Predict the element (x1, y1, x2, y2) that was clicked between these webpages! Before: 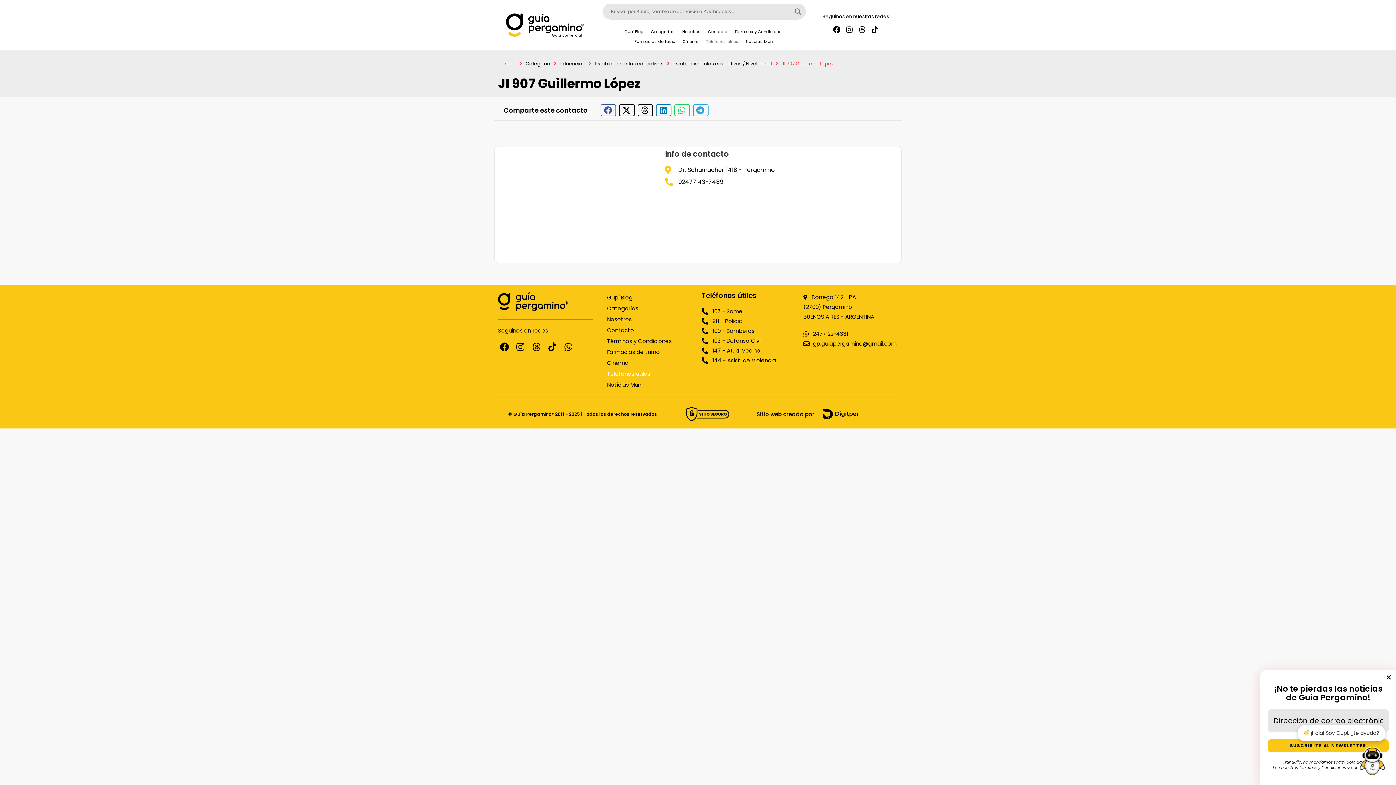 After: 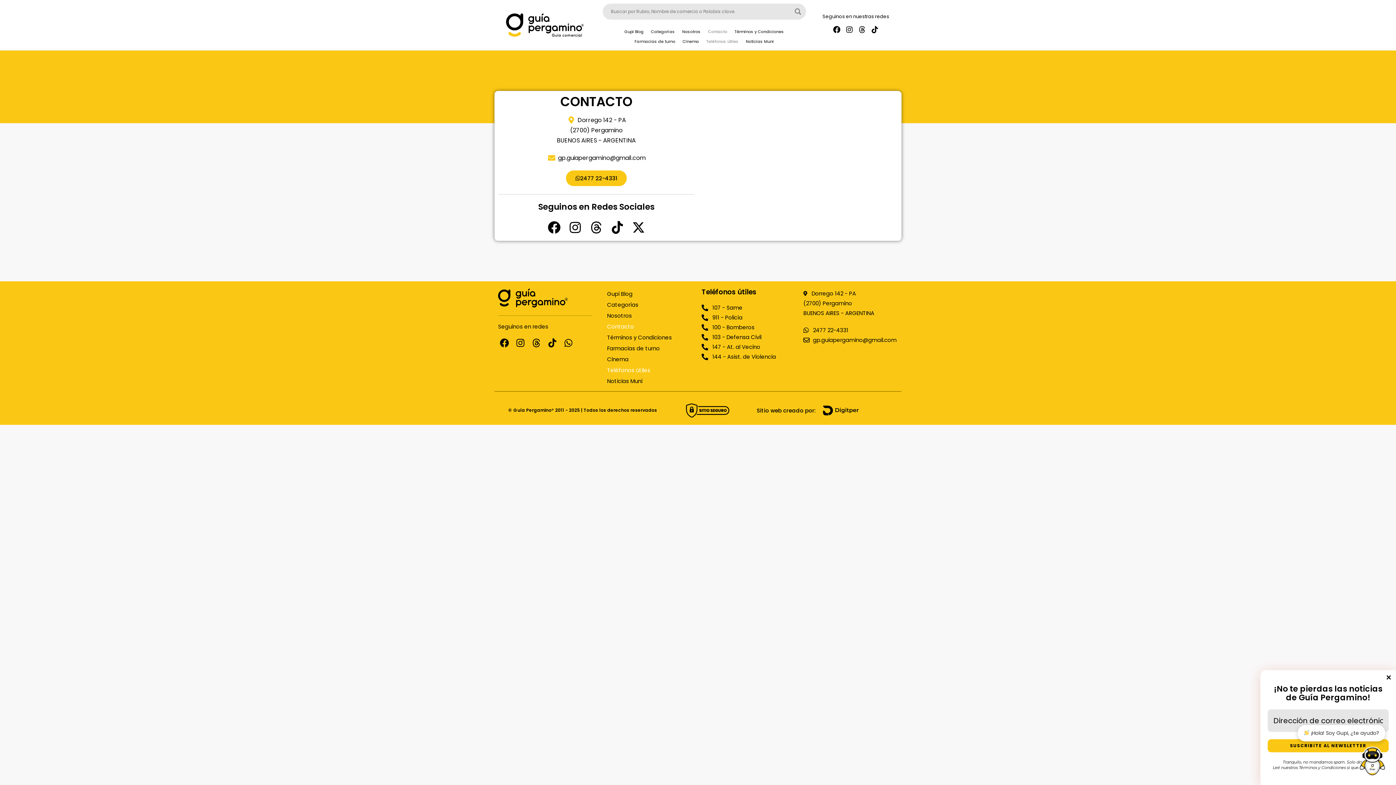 Action: label: Contacto bbox: (600, 325, 694, 336)